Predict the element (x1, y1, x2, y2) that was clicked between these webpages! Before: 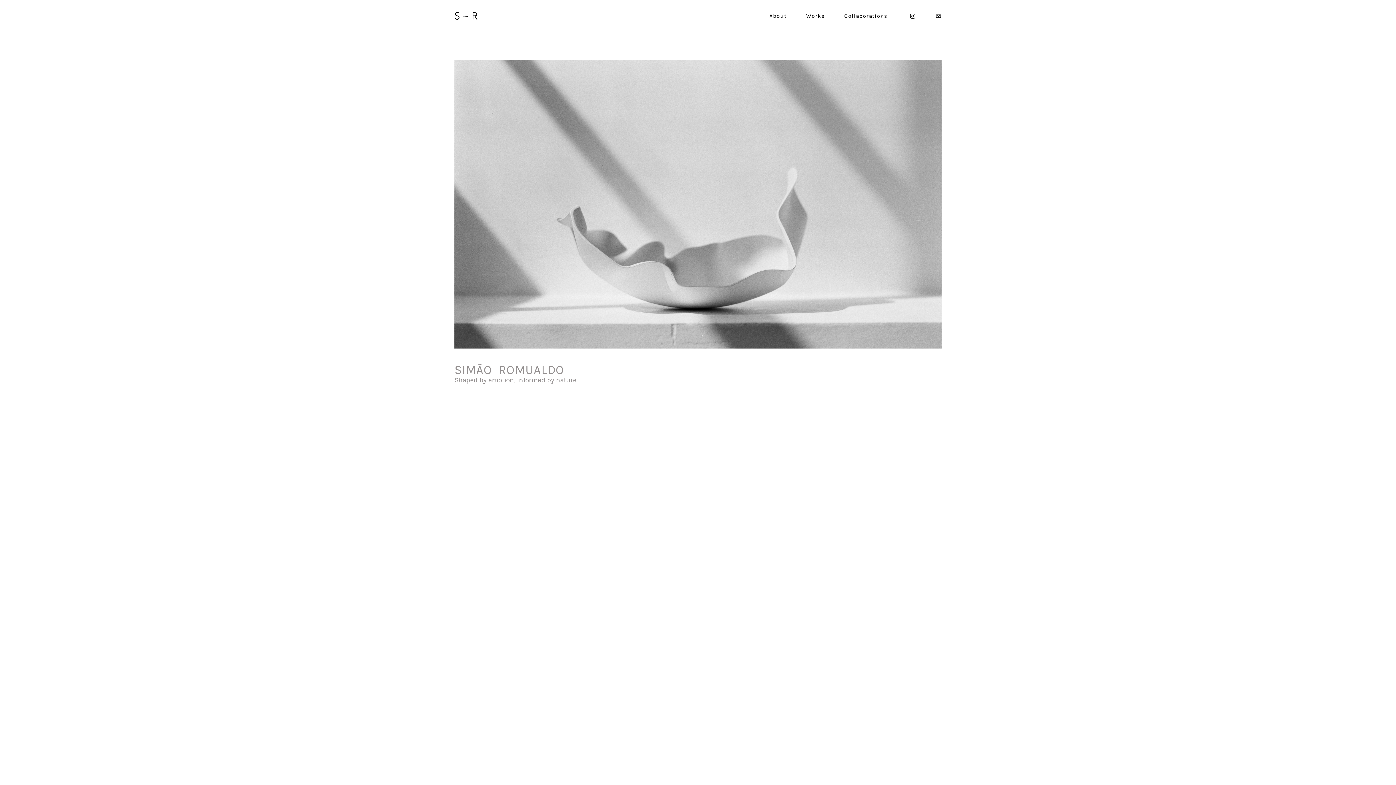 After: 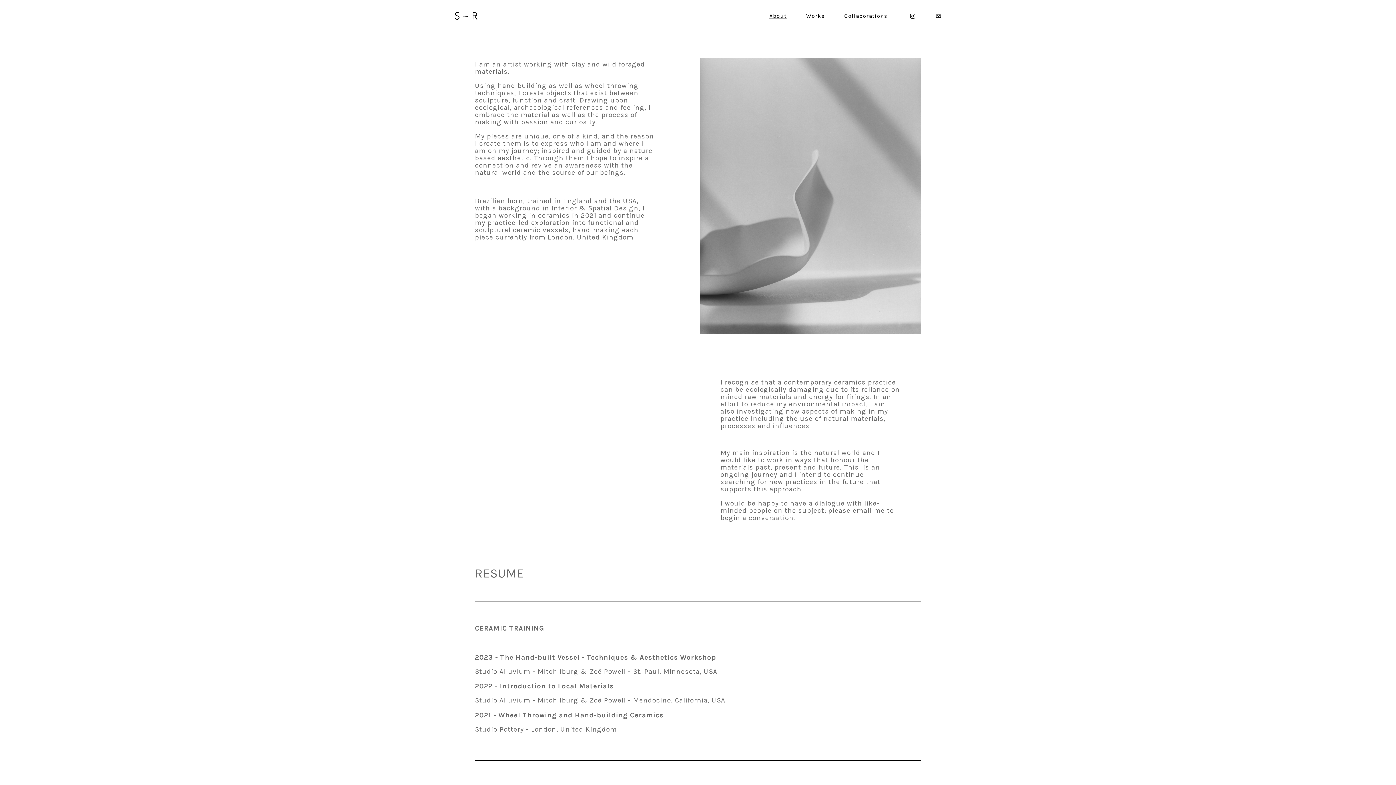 Action: bbox: (769, 12, 786, 19) label: About